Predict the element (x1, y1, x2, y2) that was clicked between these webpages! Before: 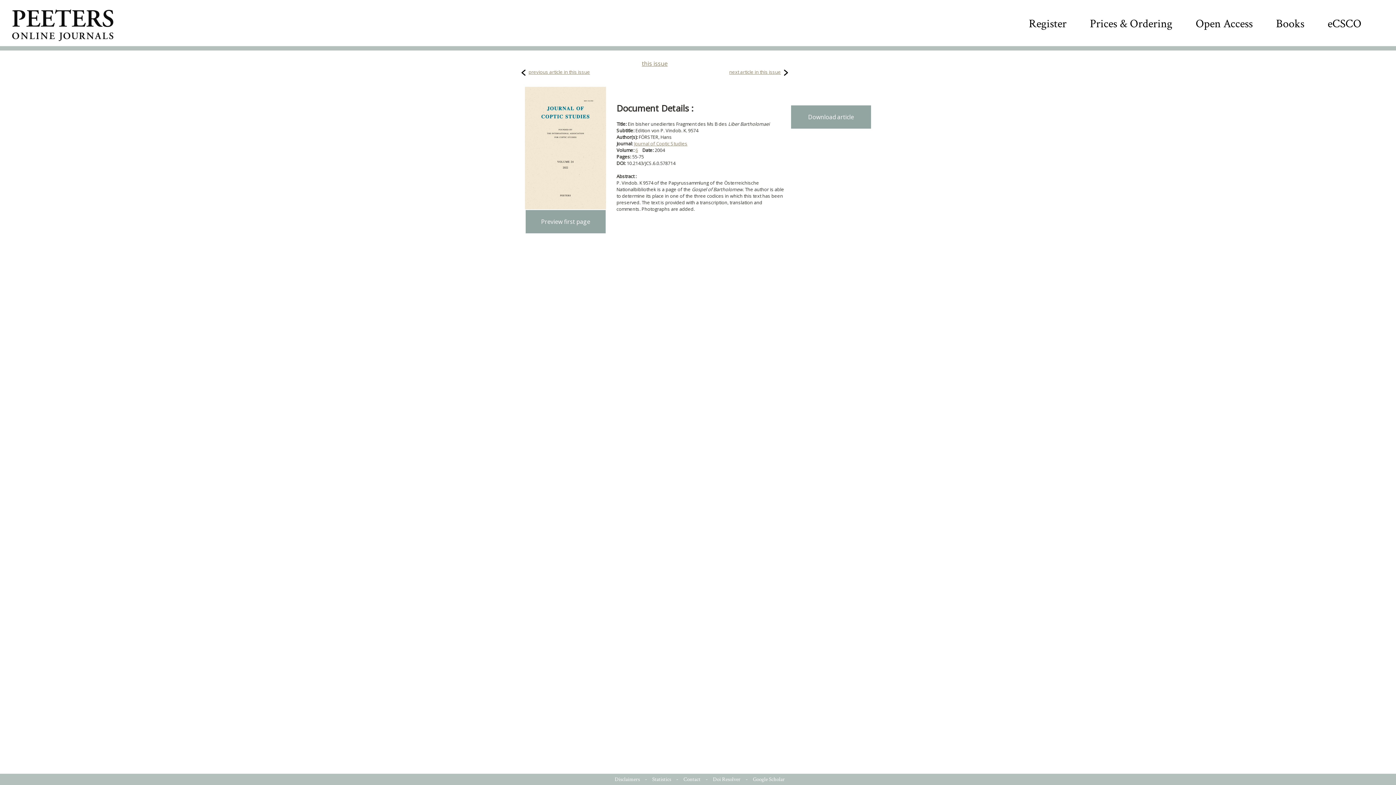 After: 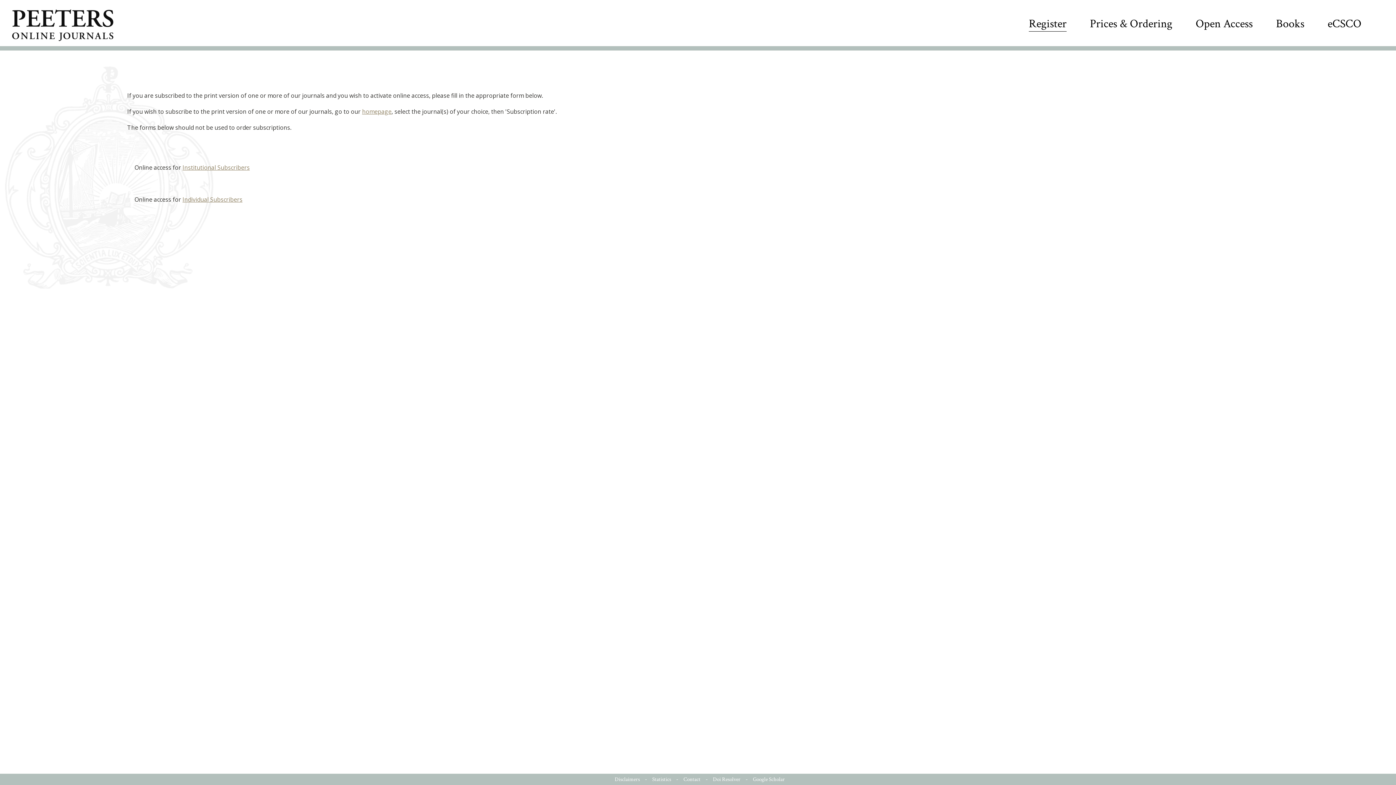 Action: label: Register bbox: (1029, 16, 1066, 31)